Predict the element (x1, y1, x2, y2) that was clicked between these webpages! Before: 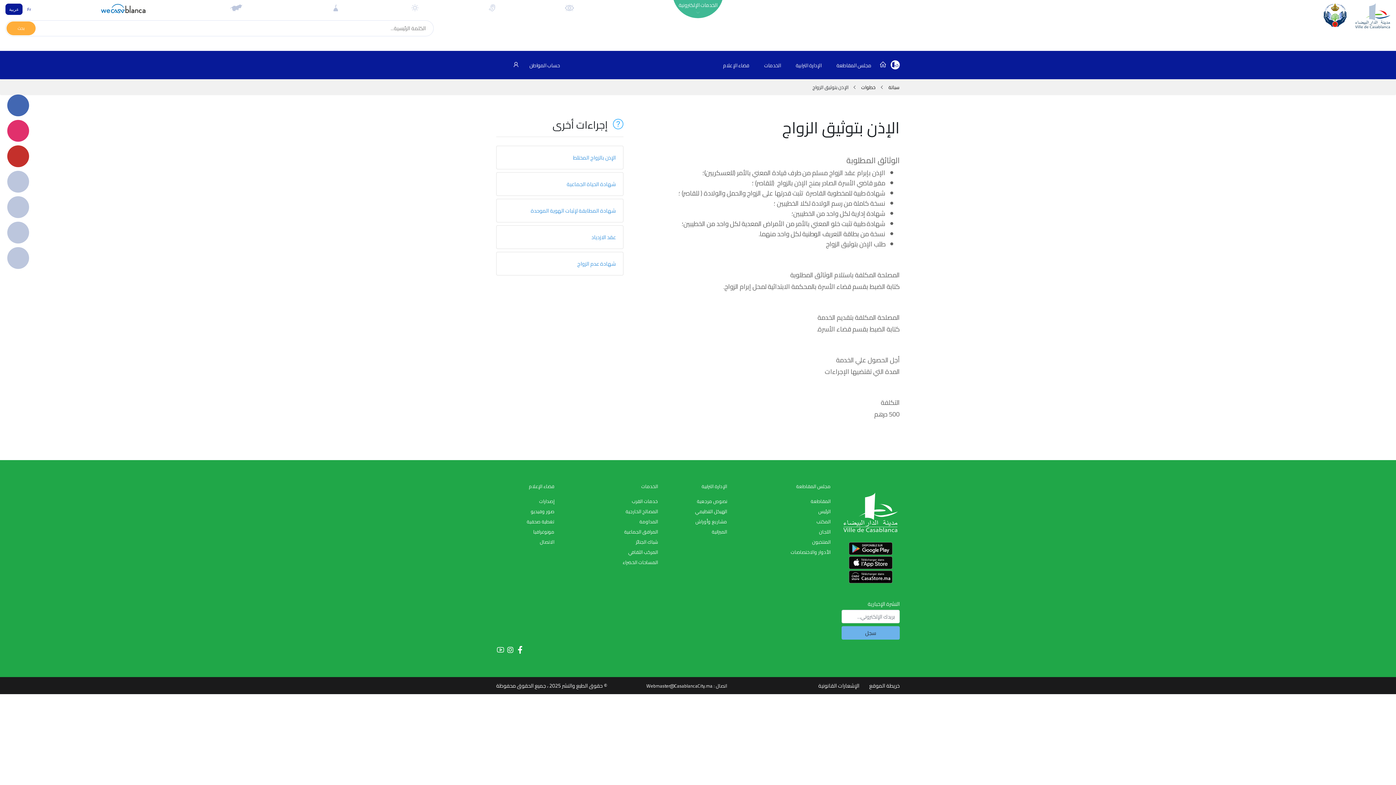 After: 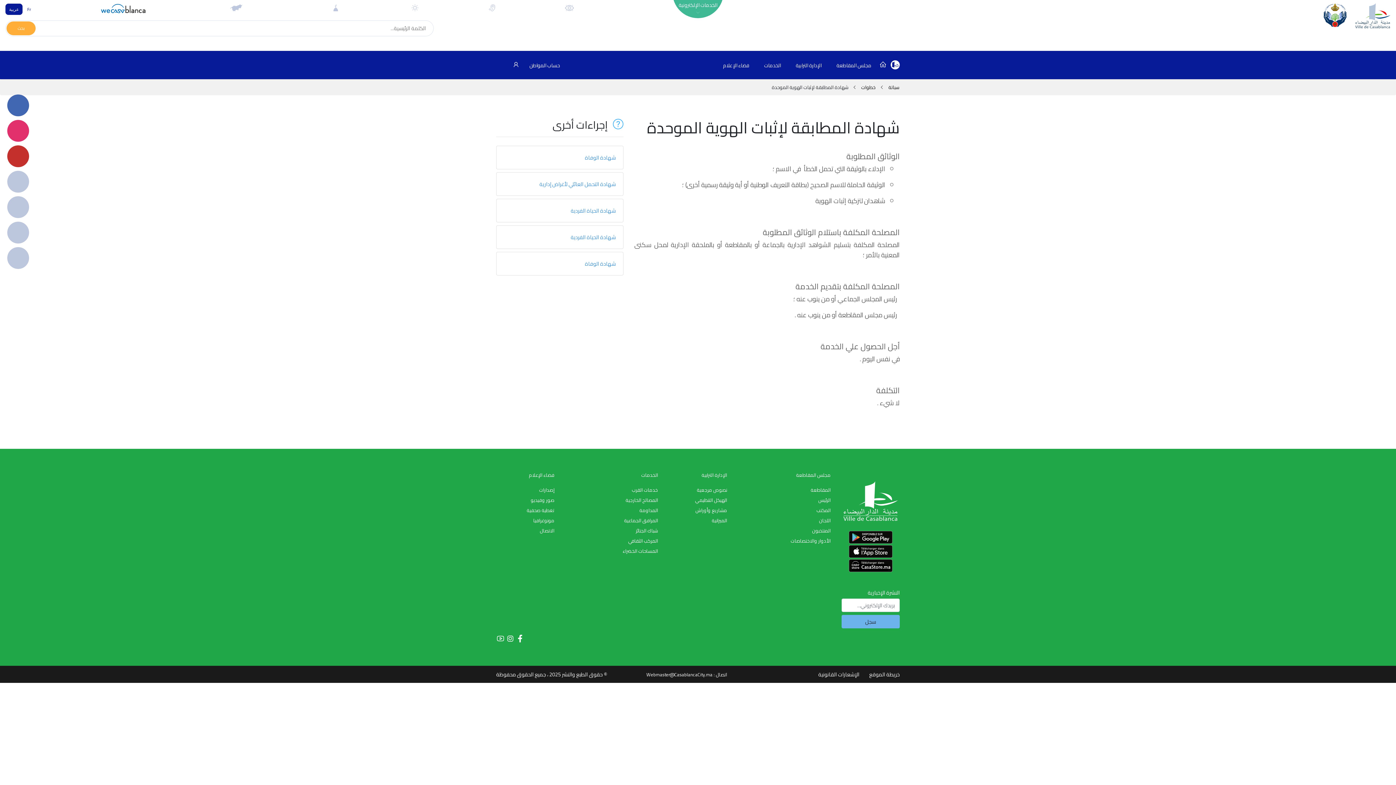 Action: bbox: (530, 205, 616, 215) label: شهادة المطابقة لإثبات الهوية الموحدة